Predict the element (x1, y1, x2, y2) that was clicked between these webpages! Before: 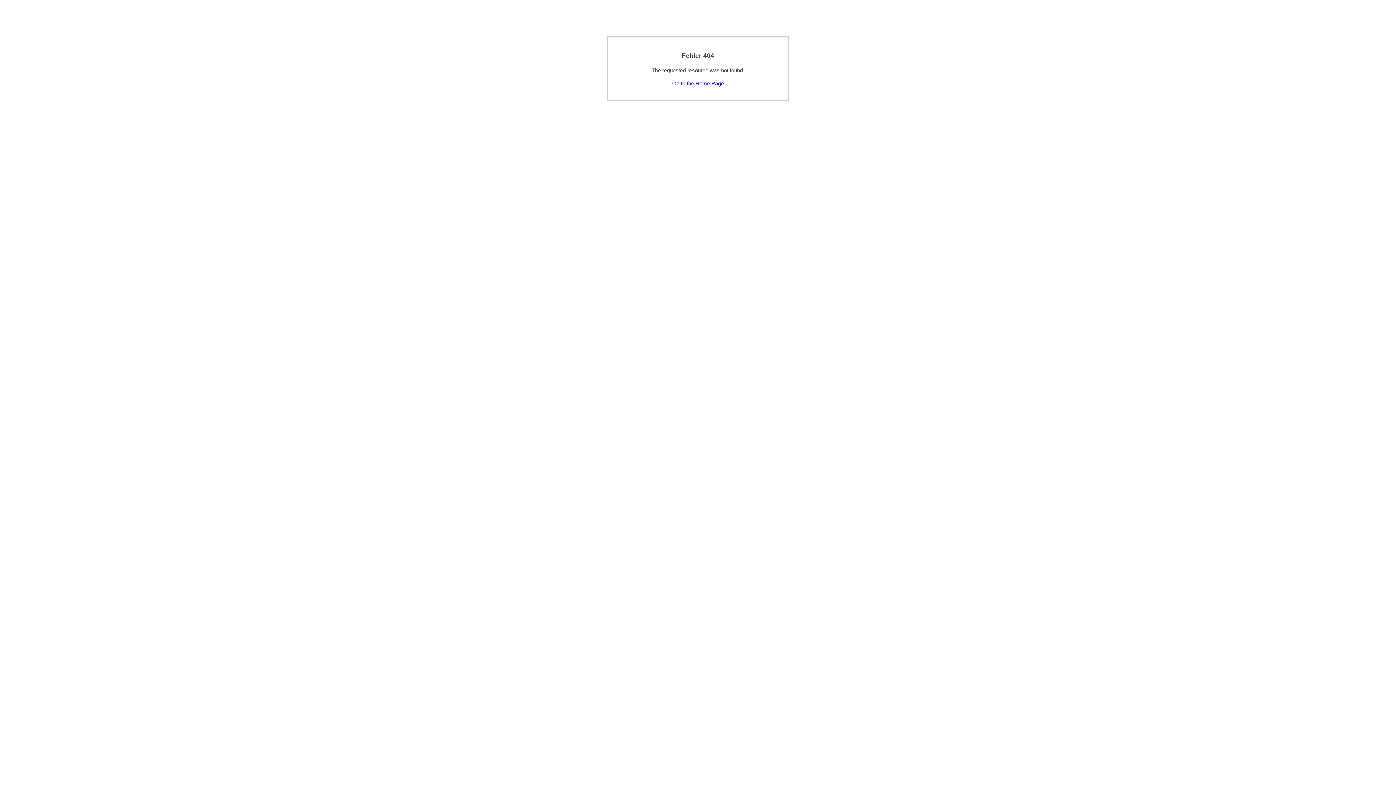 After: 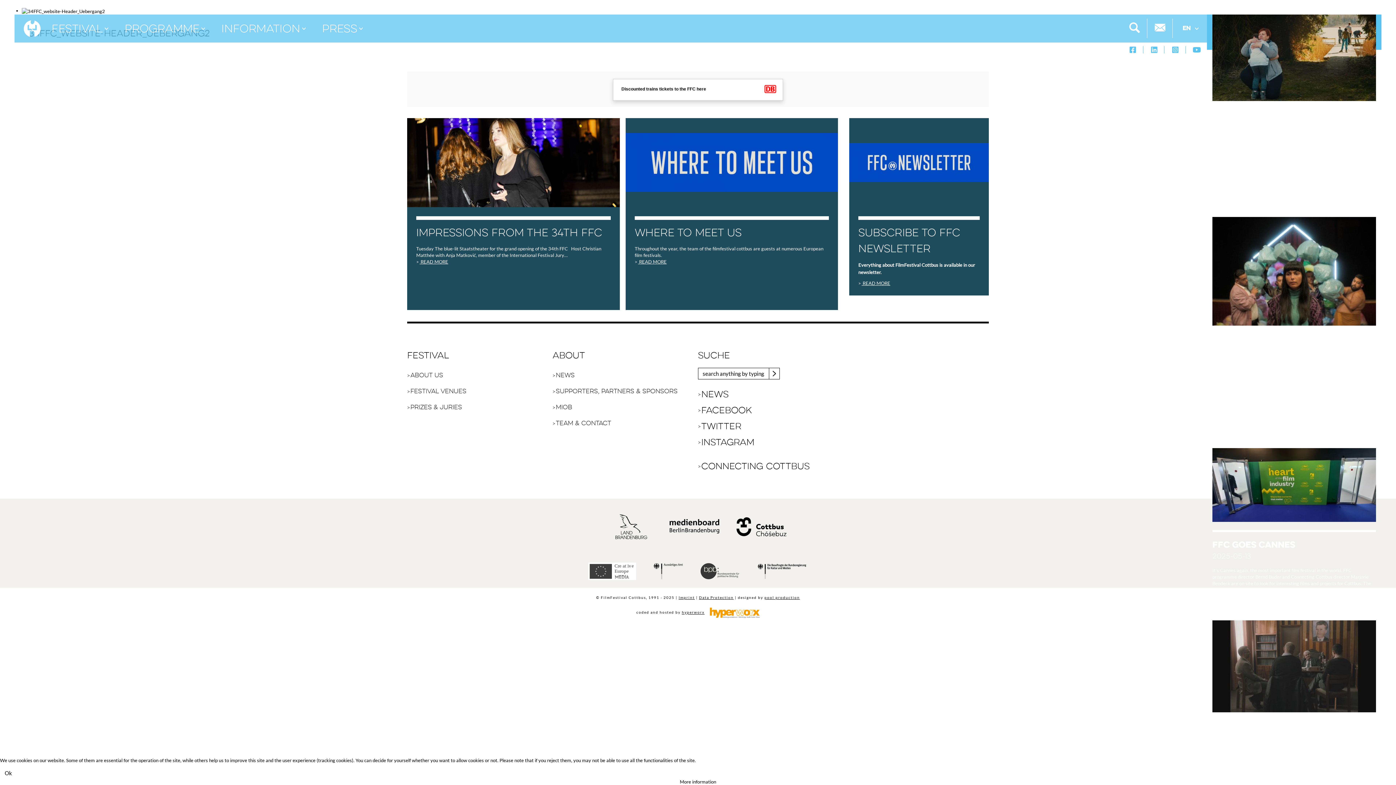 Action: label: Go to the Home Page bbox: (672, 80, 724, 86)